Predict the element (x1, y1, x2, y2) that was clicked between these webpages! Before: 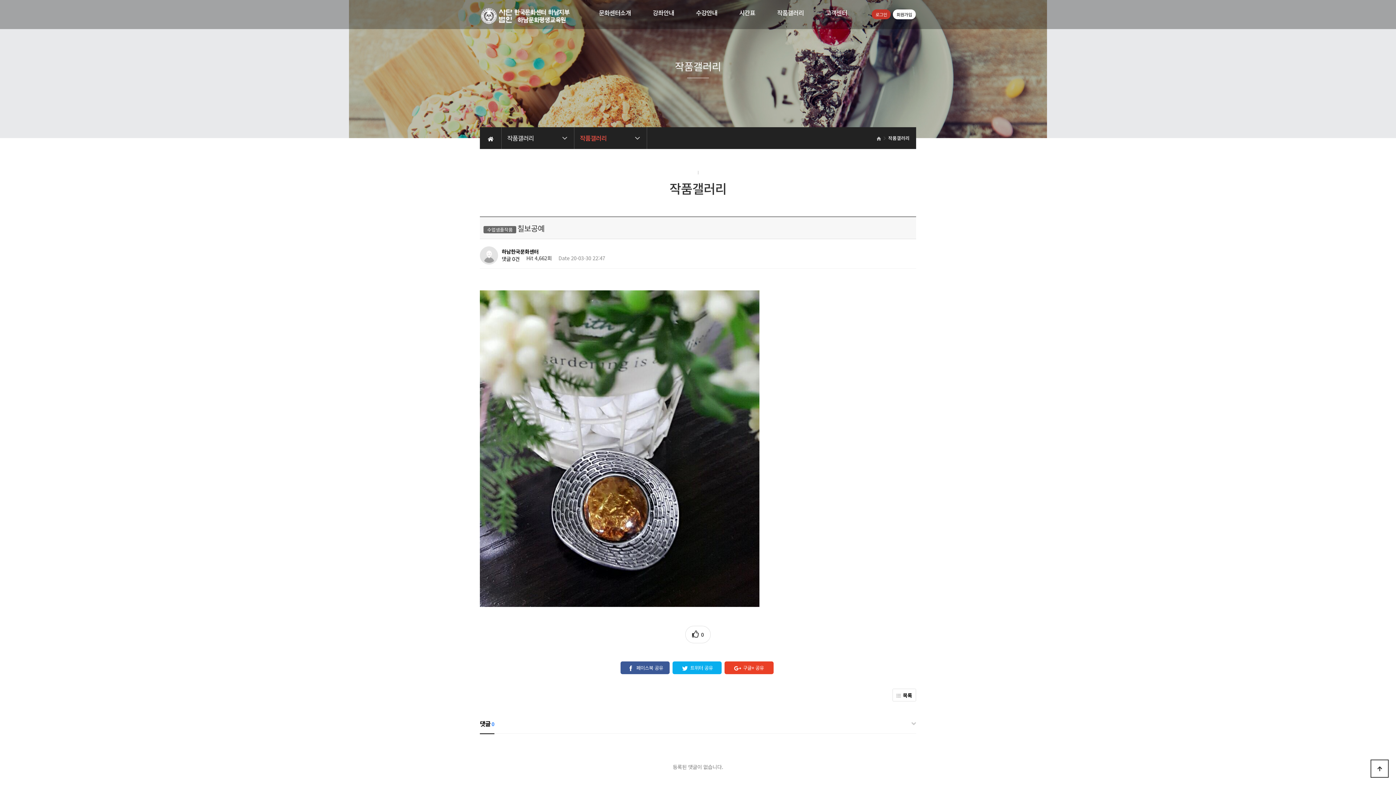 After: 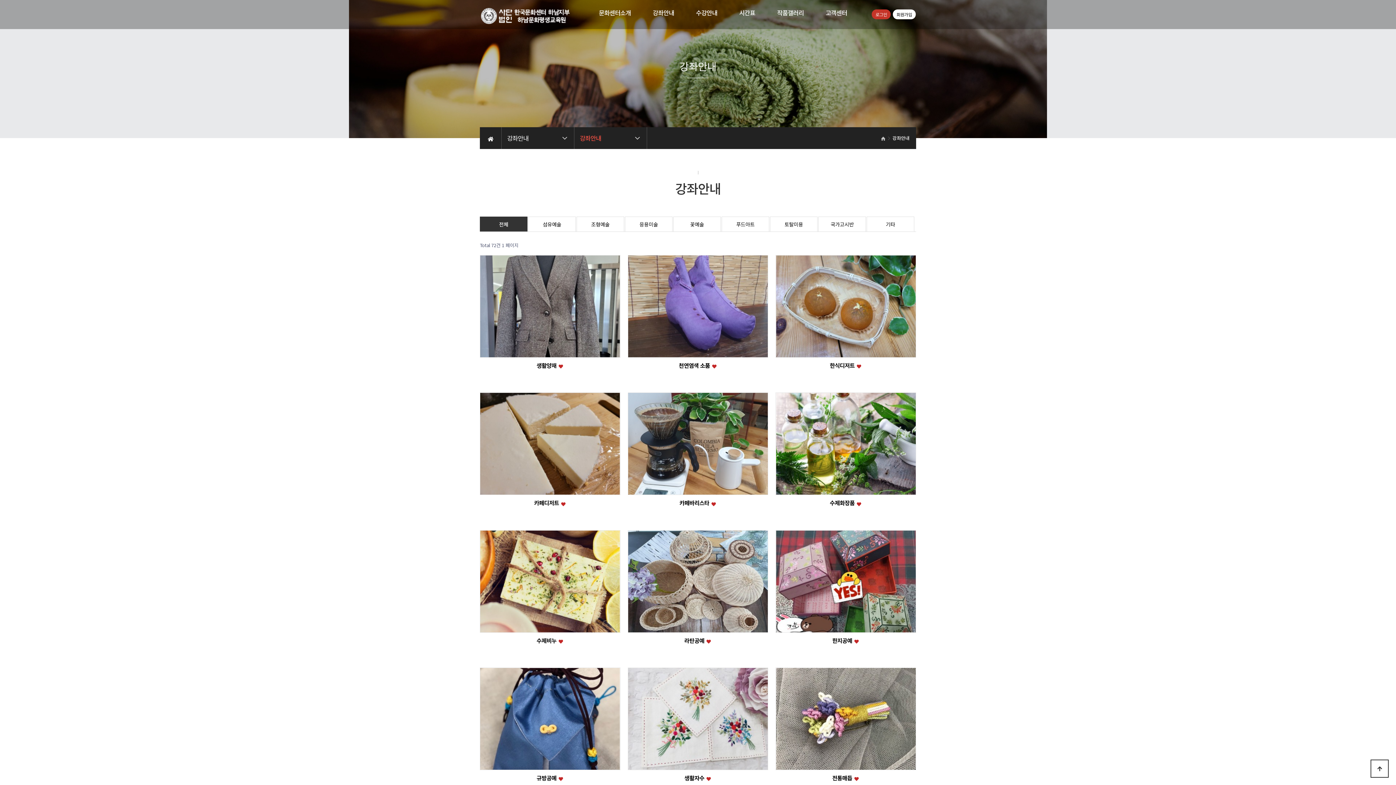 Action: label: 강좌안내 bbox: (642, 0, 685, 29)